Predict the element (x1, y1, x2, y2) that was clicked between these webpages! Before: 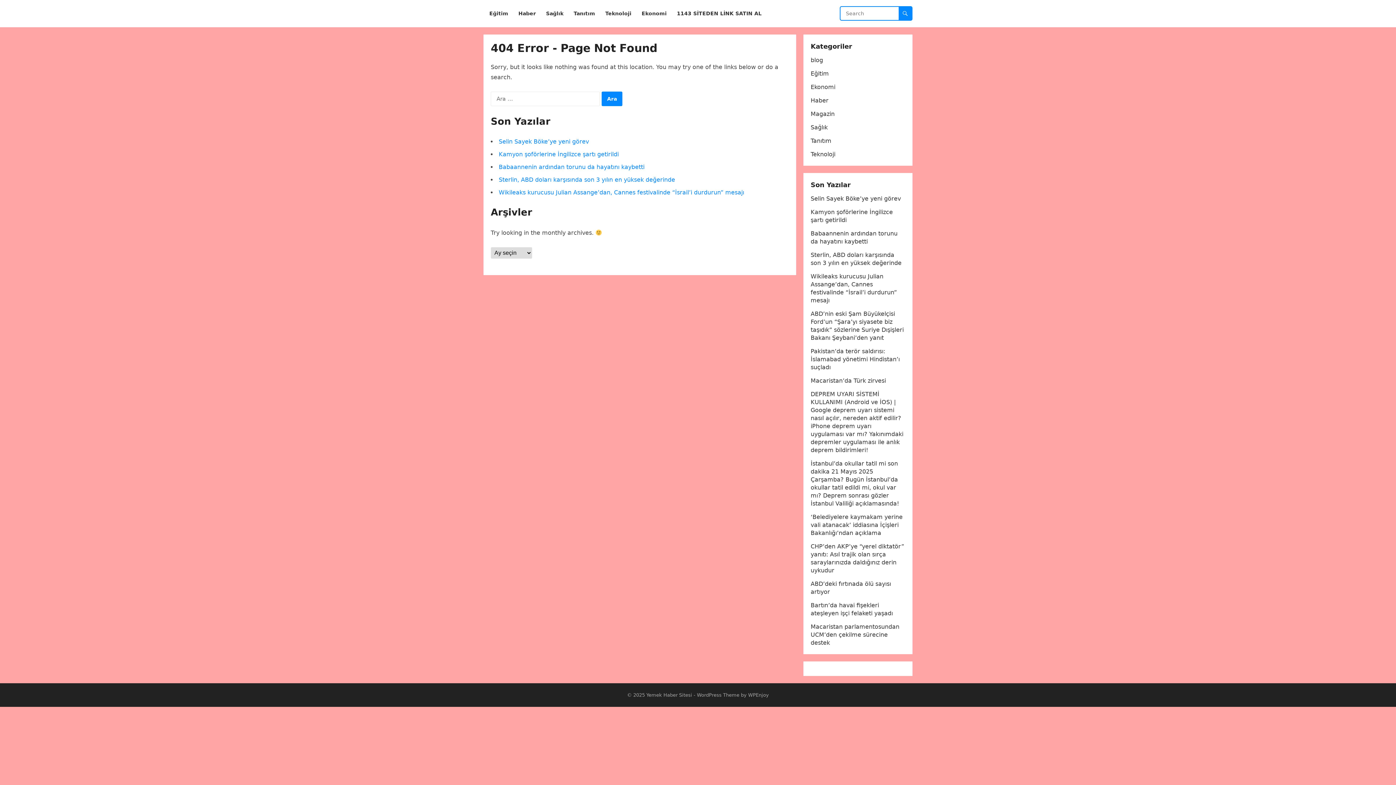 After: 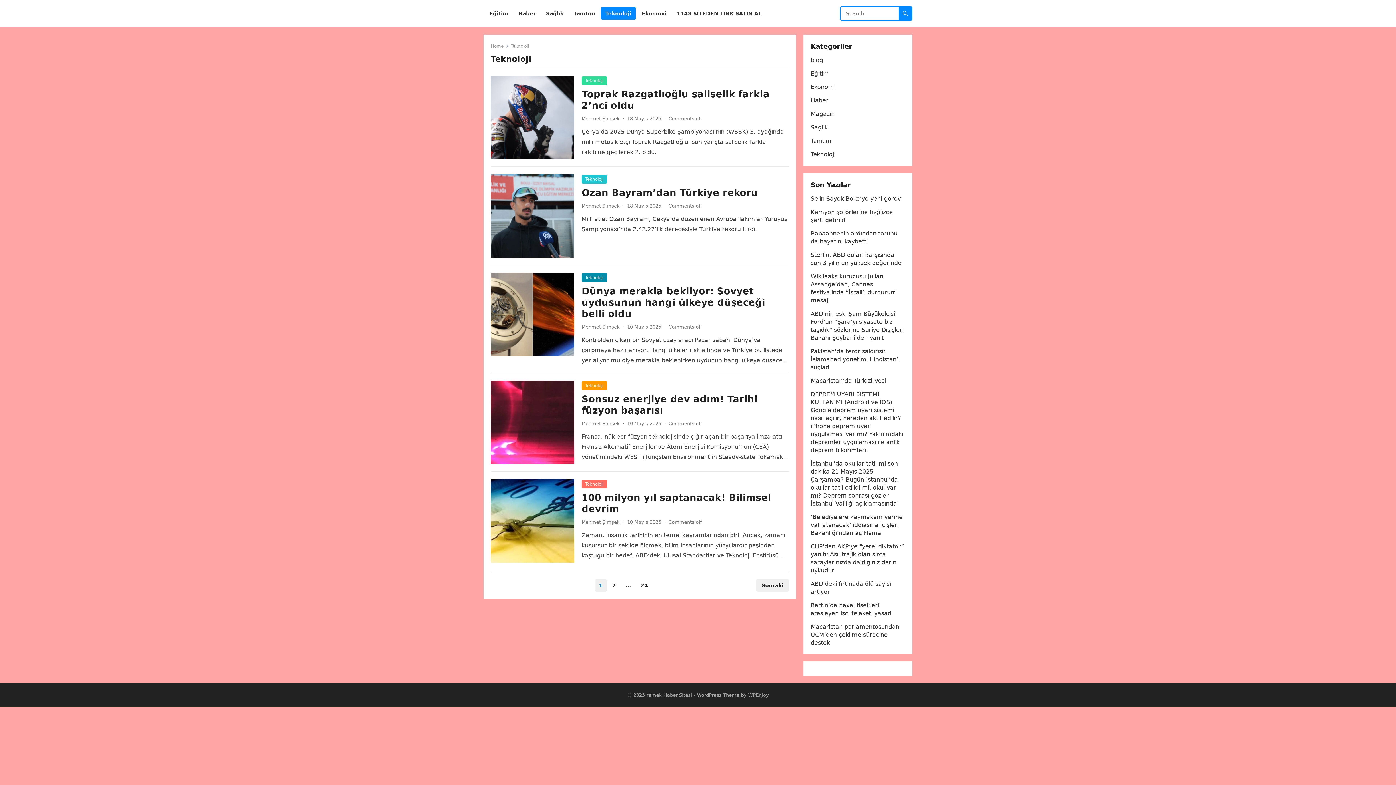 Action: label: Teknoloji bbox: (601, 0, 636, 27)